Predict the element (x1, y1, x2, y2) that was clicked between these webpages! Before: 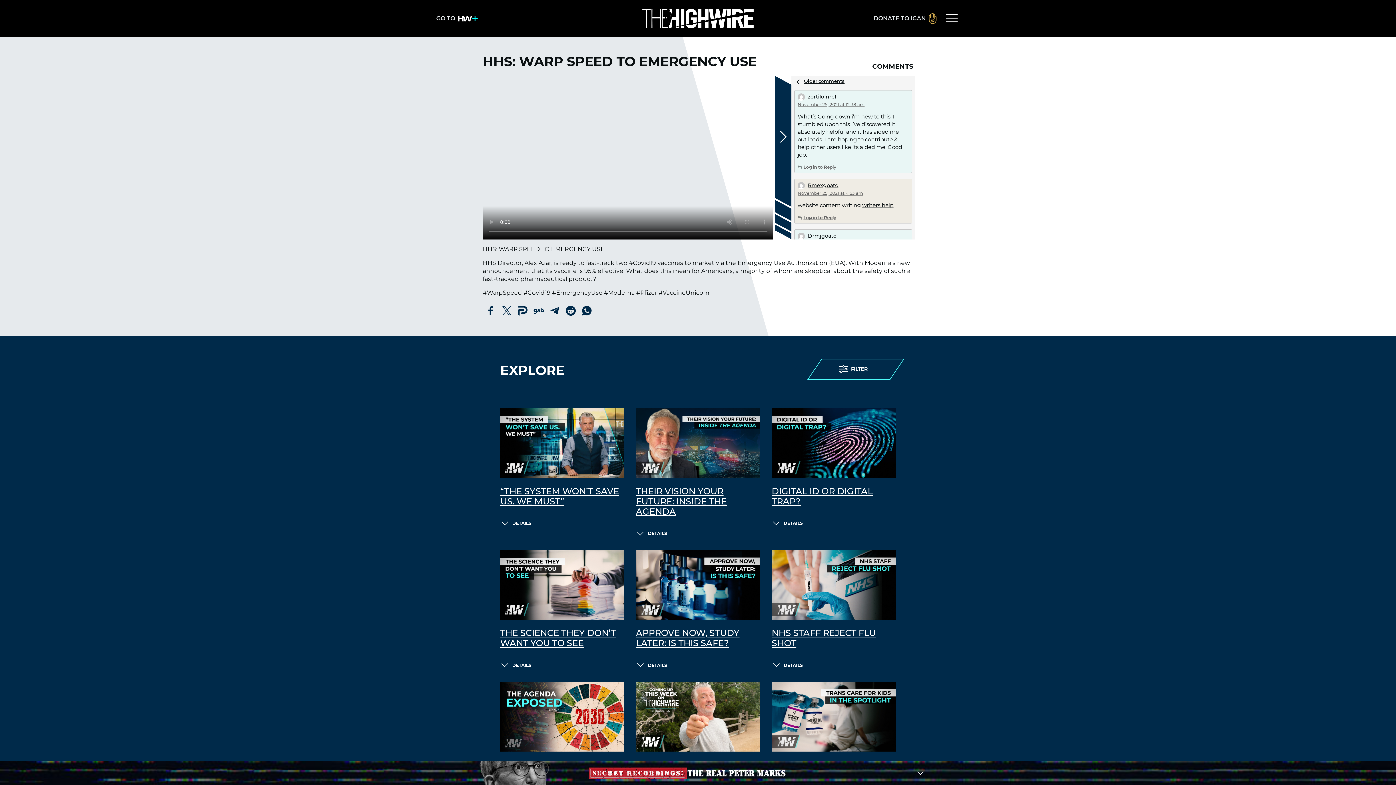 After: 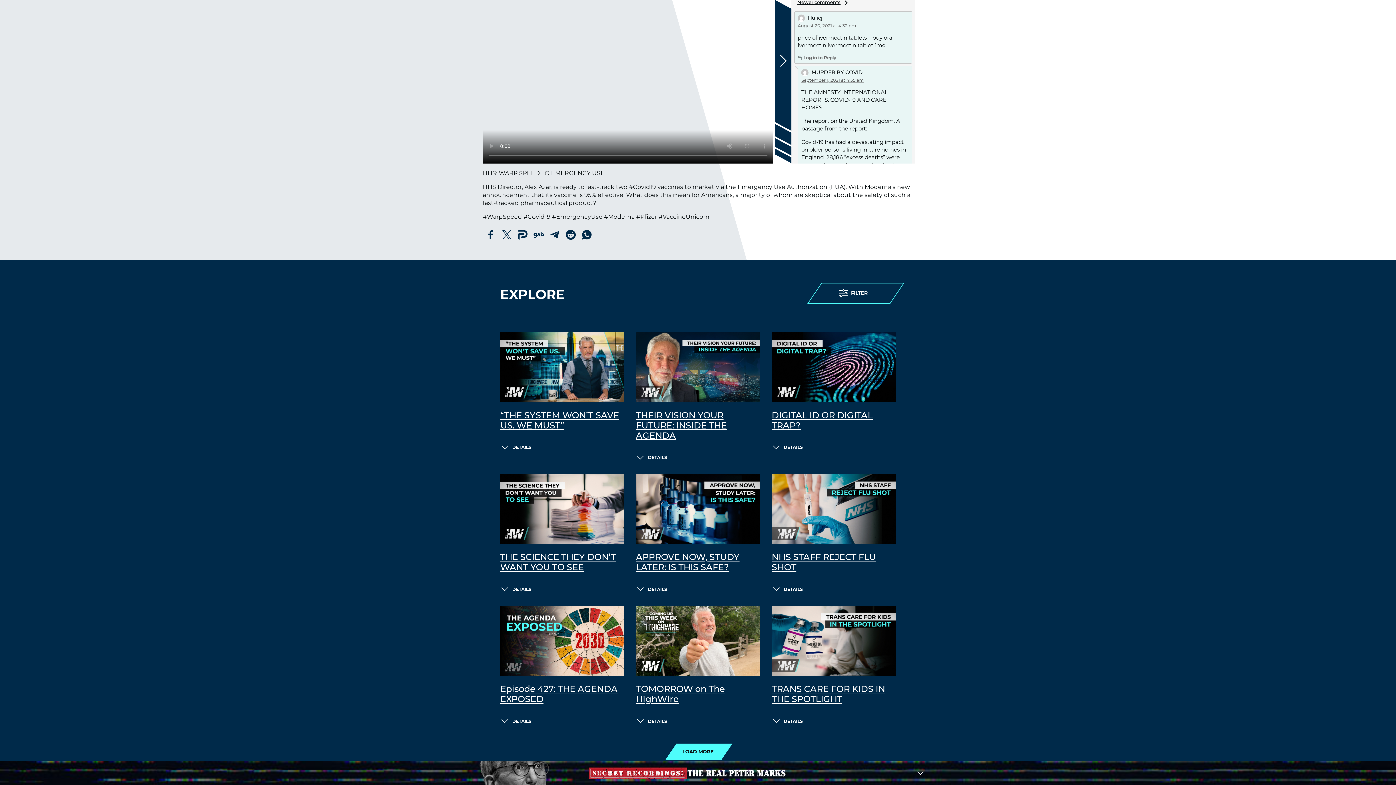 Action: label: Older comments bbox: (804, 78, 844, 84)